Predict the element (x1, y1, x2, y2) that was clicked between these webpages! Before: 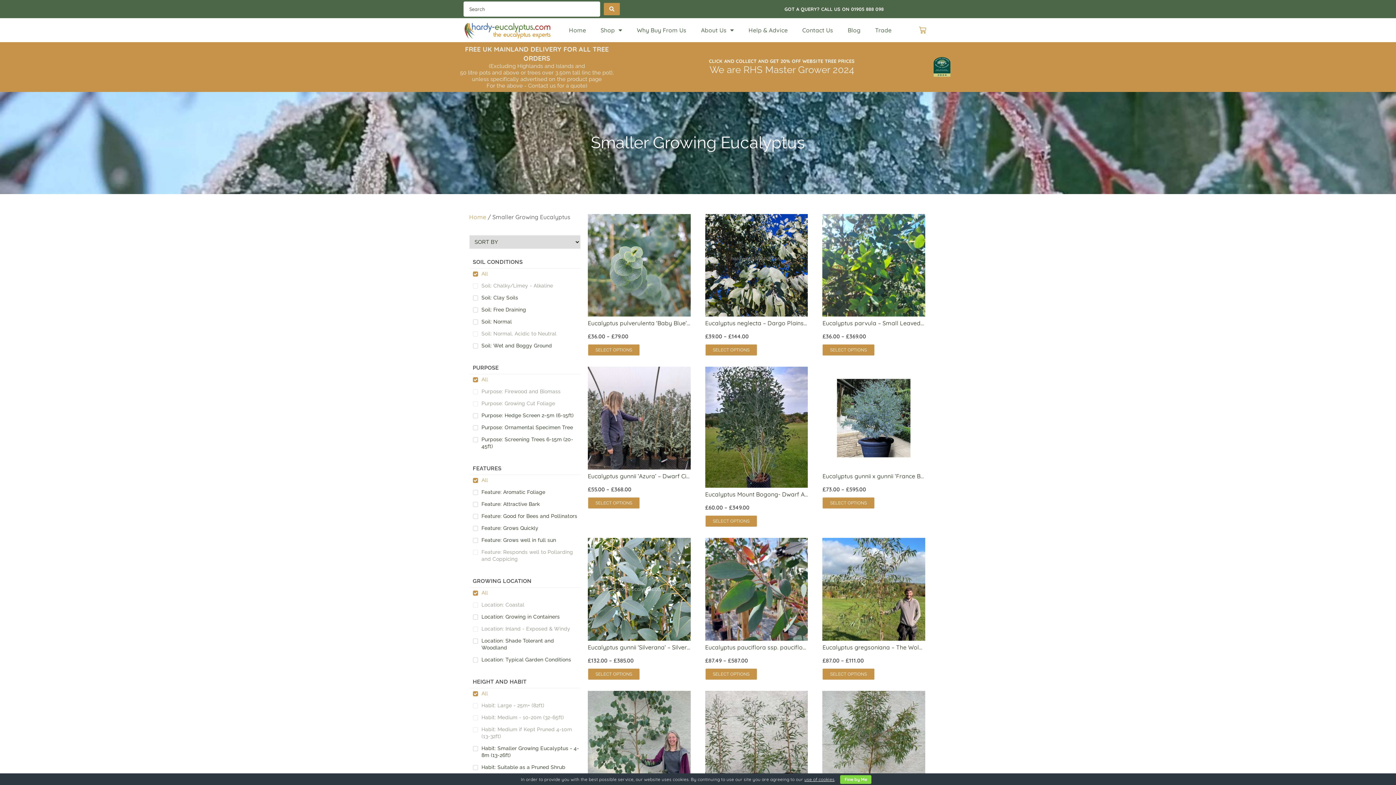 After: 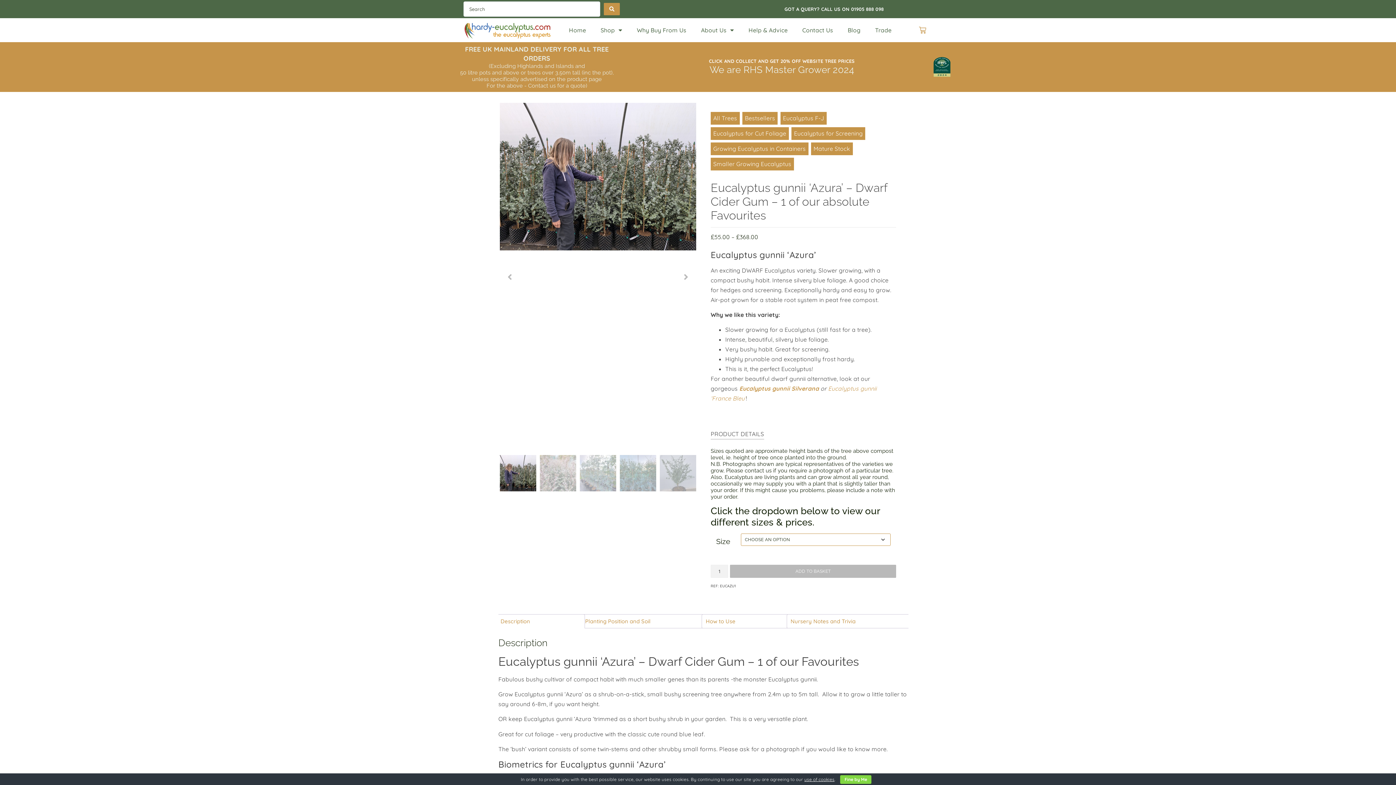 Action: bbox: (587, 414, 690, 421)